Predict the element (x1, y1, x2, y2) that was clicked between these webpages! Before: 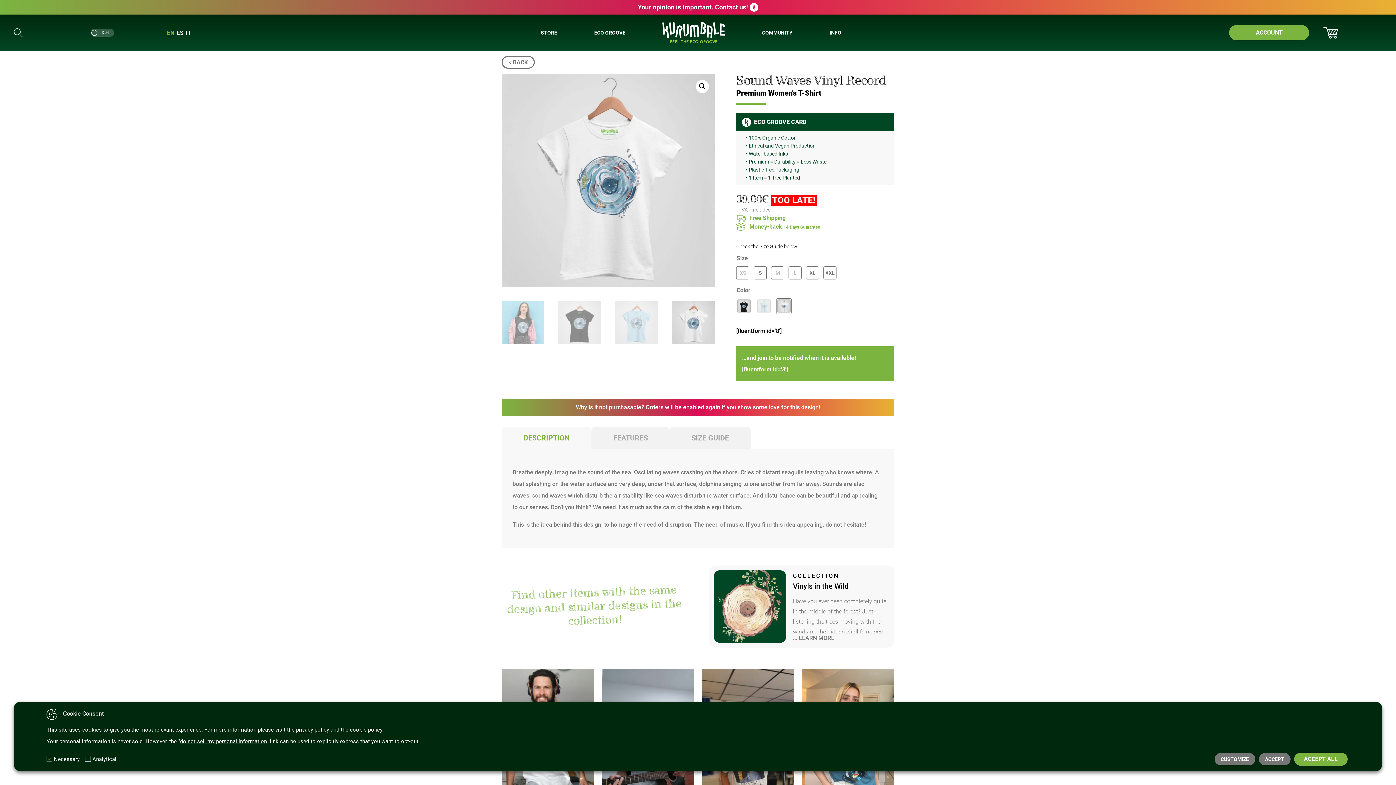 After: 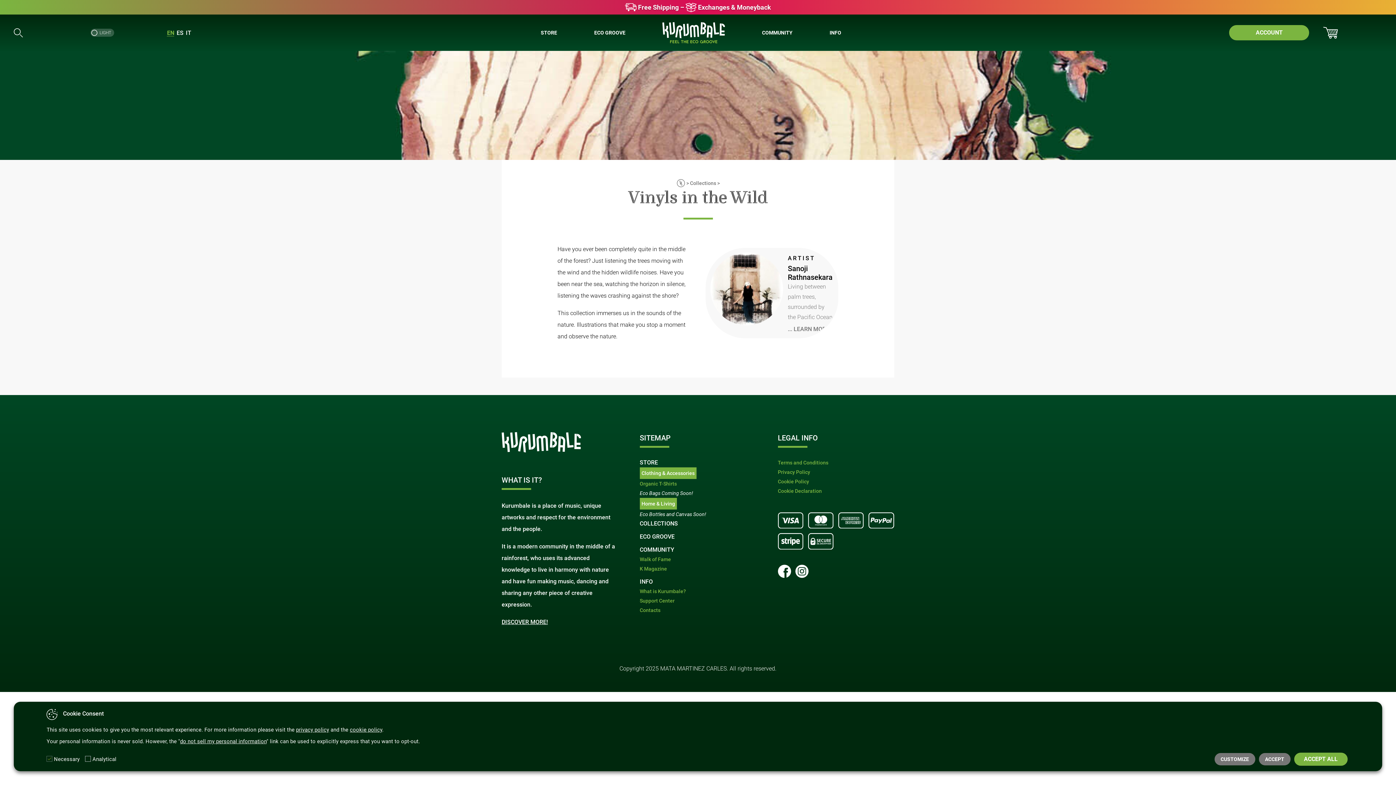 Action: label: COLLECTION

Vinyls in the Wild

Have you ever been completely quite in the middle of the forest? Just listening the trees moving with the wind and the hidden wildlife noises. Have you been near the sea, watching the horizon in silence, listening the waves crashing against the shore?

This collection immerses us in the sounds of the nature. Illustrations that make you stop a moment and observe the nature.

... LEARN MORE bbox: (708, 565, 894, 648)